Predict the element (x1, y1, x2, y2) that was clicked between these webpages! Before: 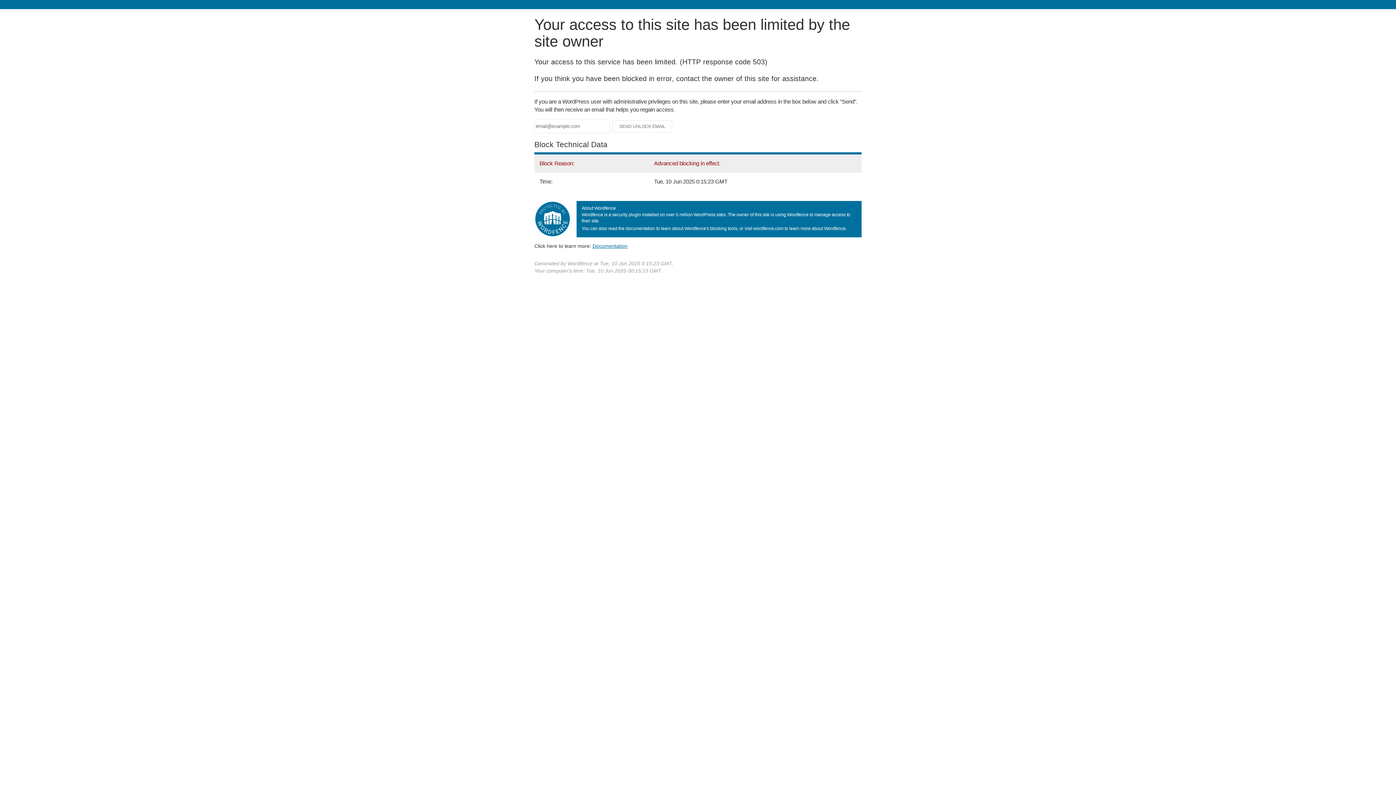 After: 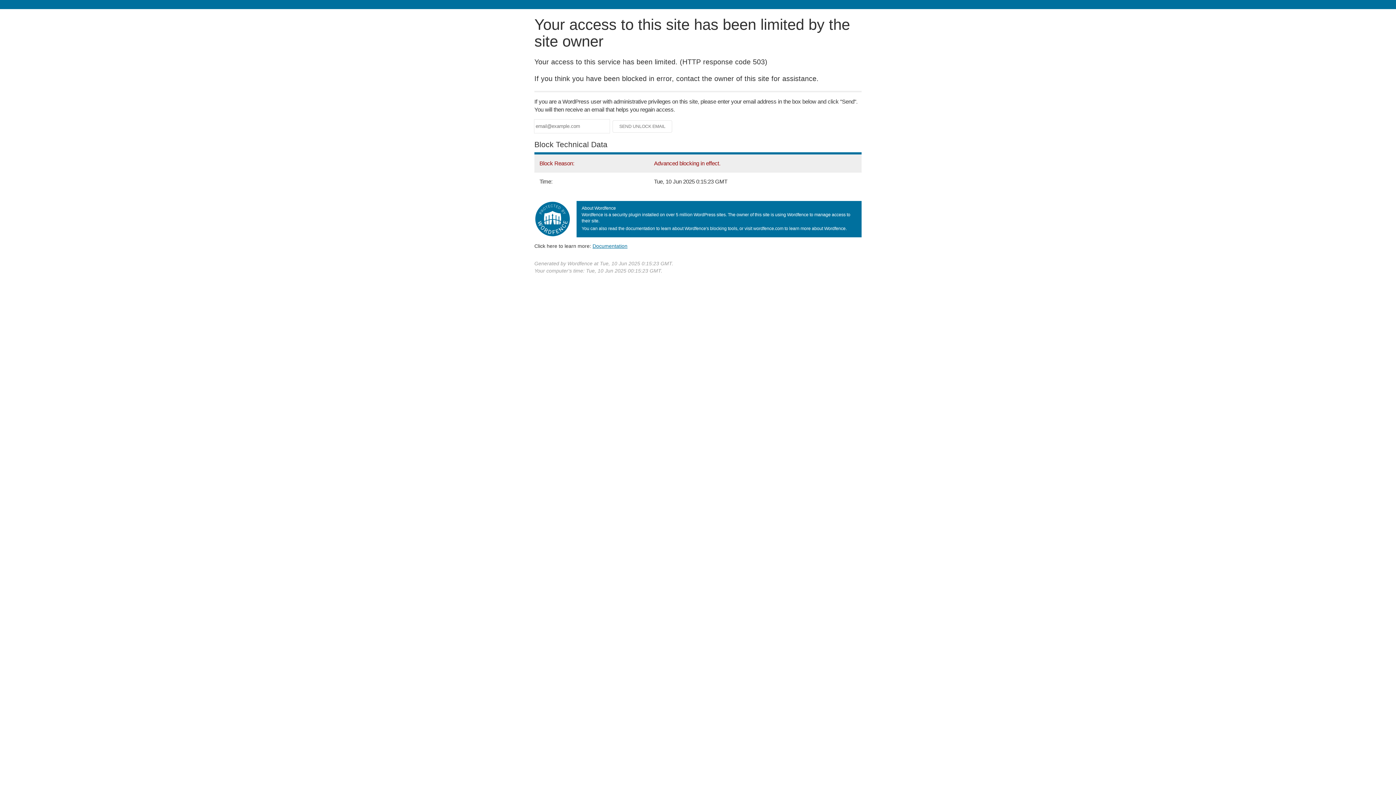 Action: label: Documentation bbox: (592, 243, 627, 248)